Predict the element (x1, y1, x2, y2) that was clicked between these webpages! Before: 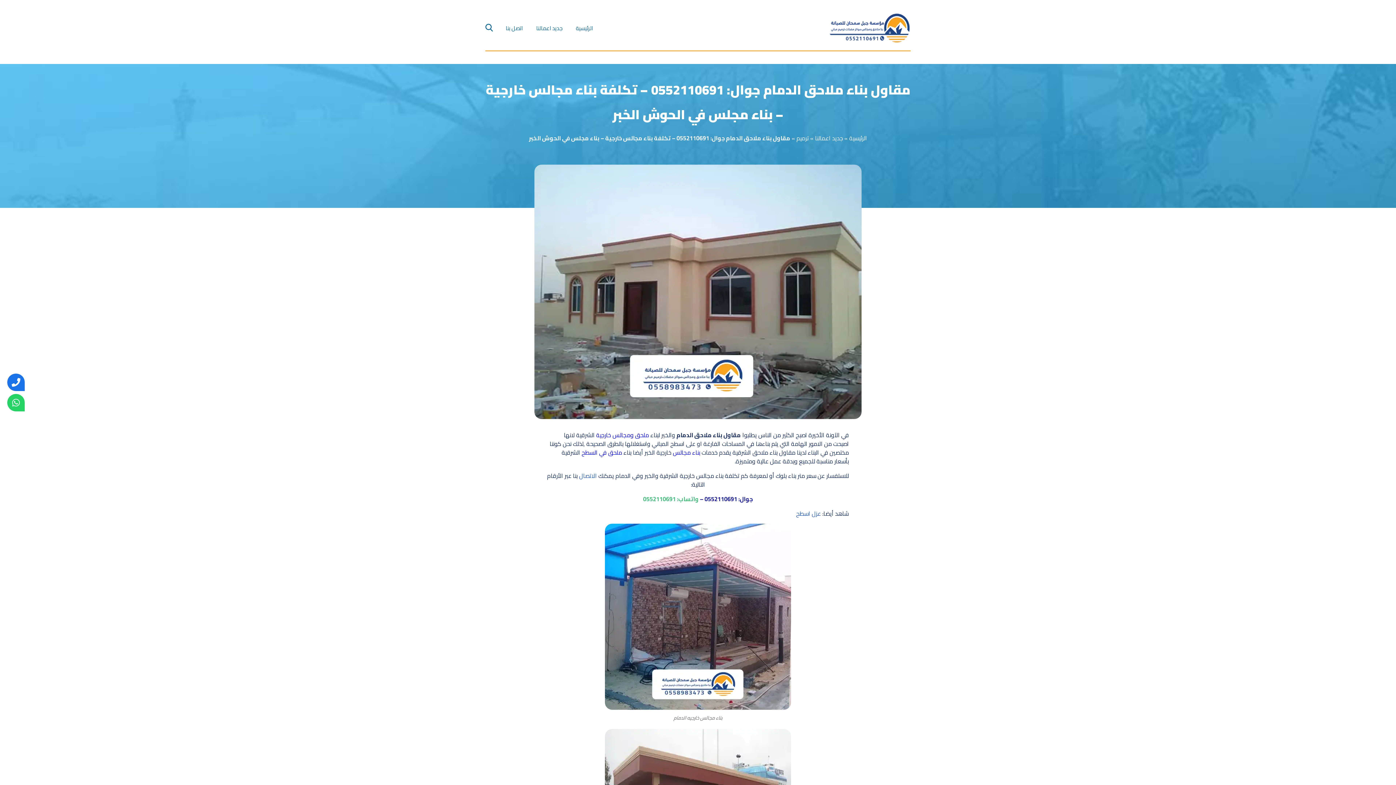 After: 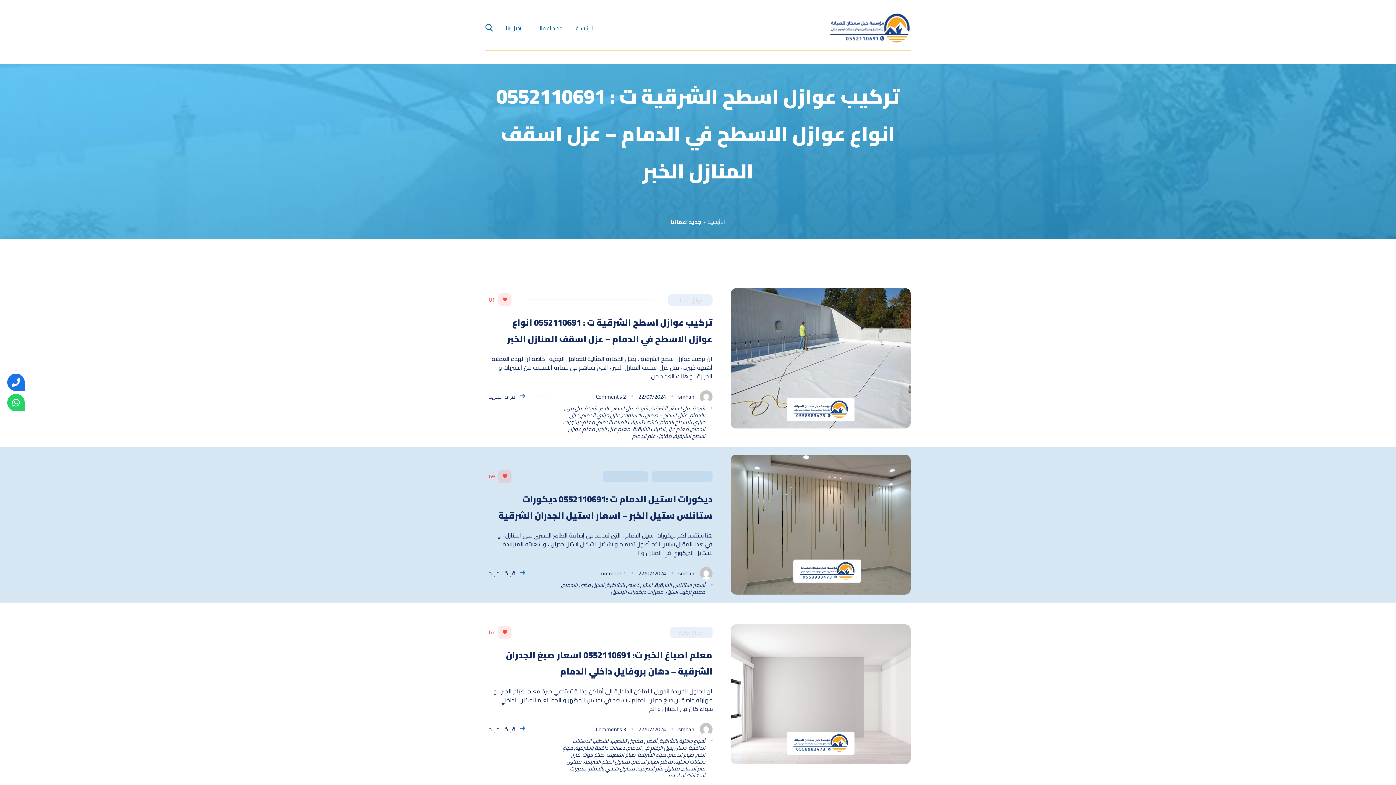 Action: bbox: (815, 132, 843, 143) label: جديد اعمالنا